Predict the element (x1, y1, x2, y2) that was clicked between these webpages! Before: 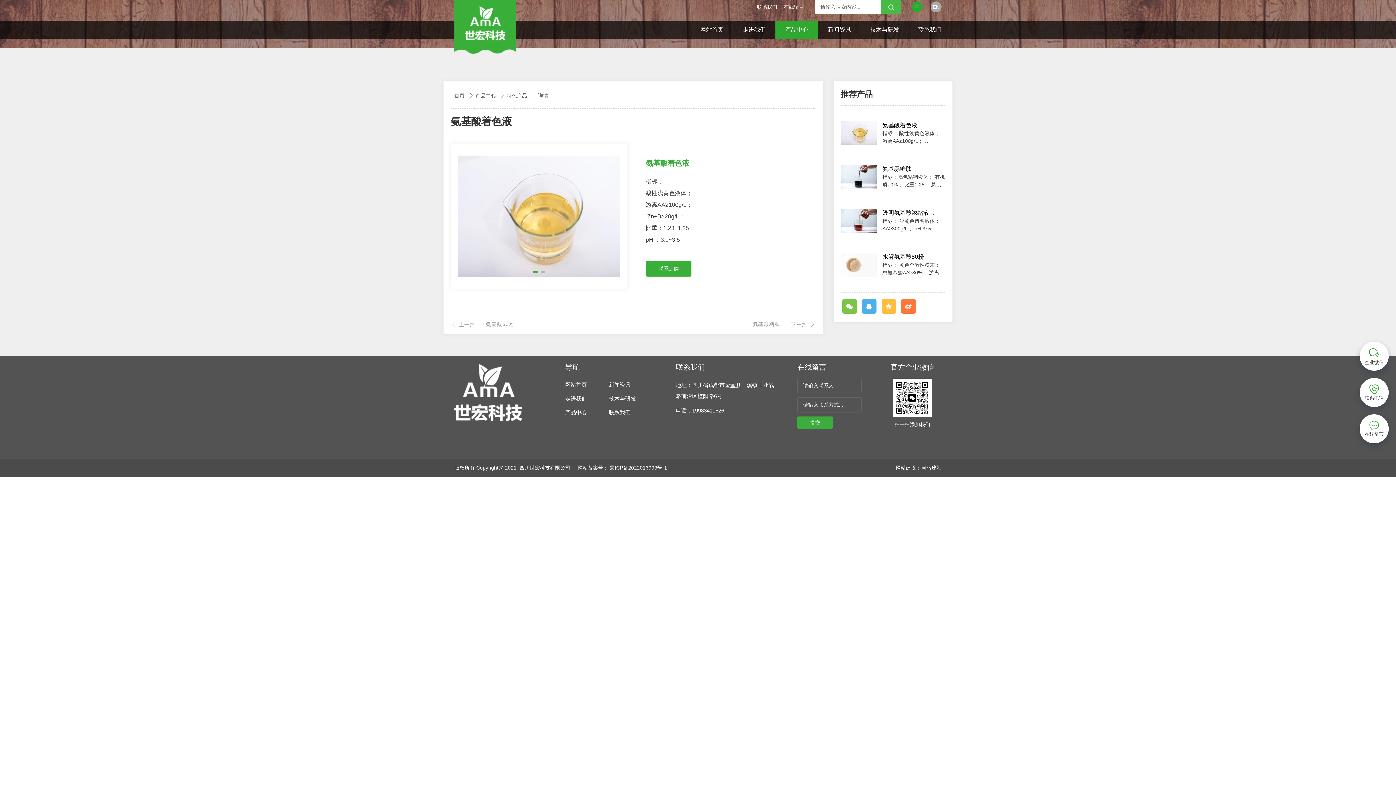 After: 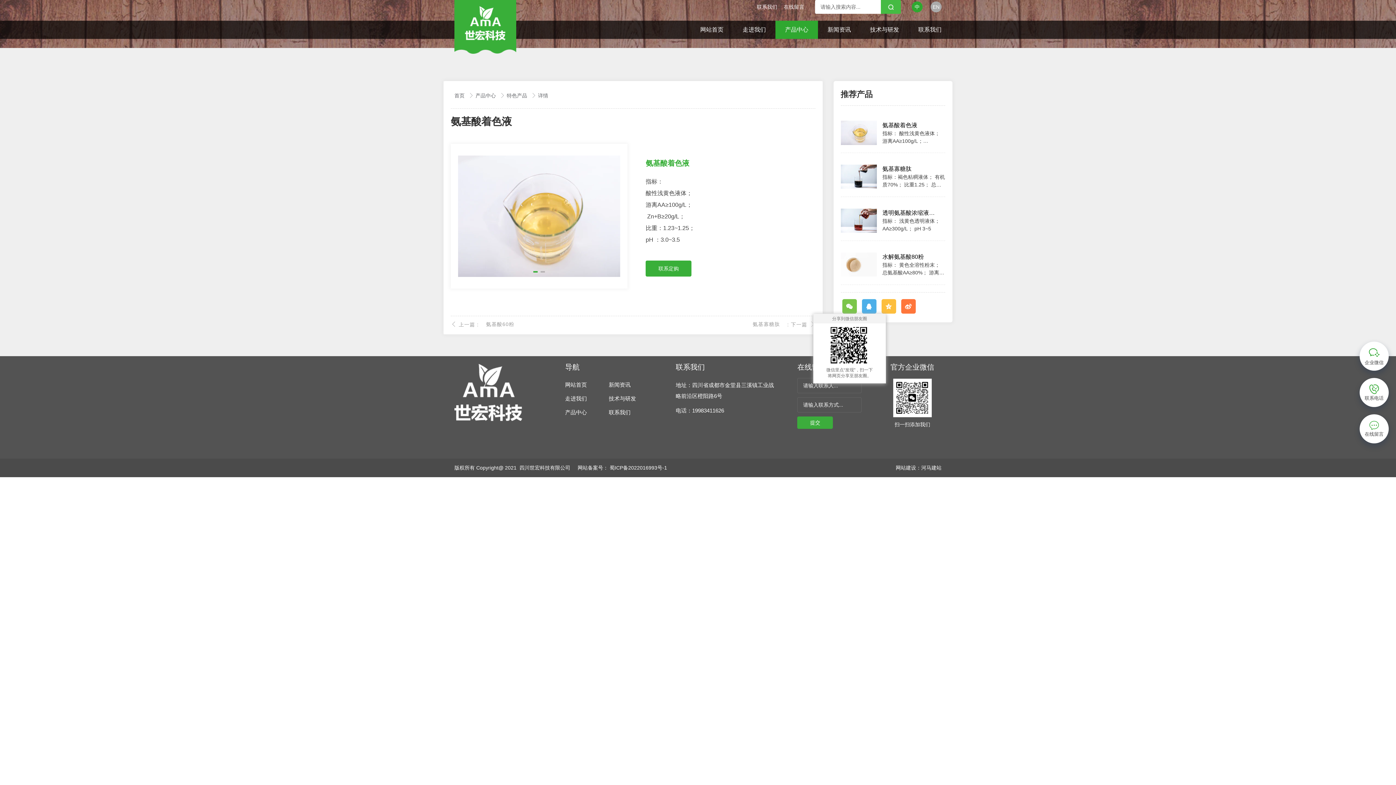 Action: bbox: (842, 299, 856, 313)